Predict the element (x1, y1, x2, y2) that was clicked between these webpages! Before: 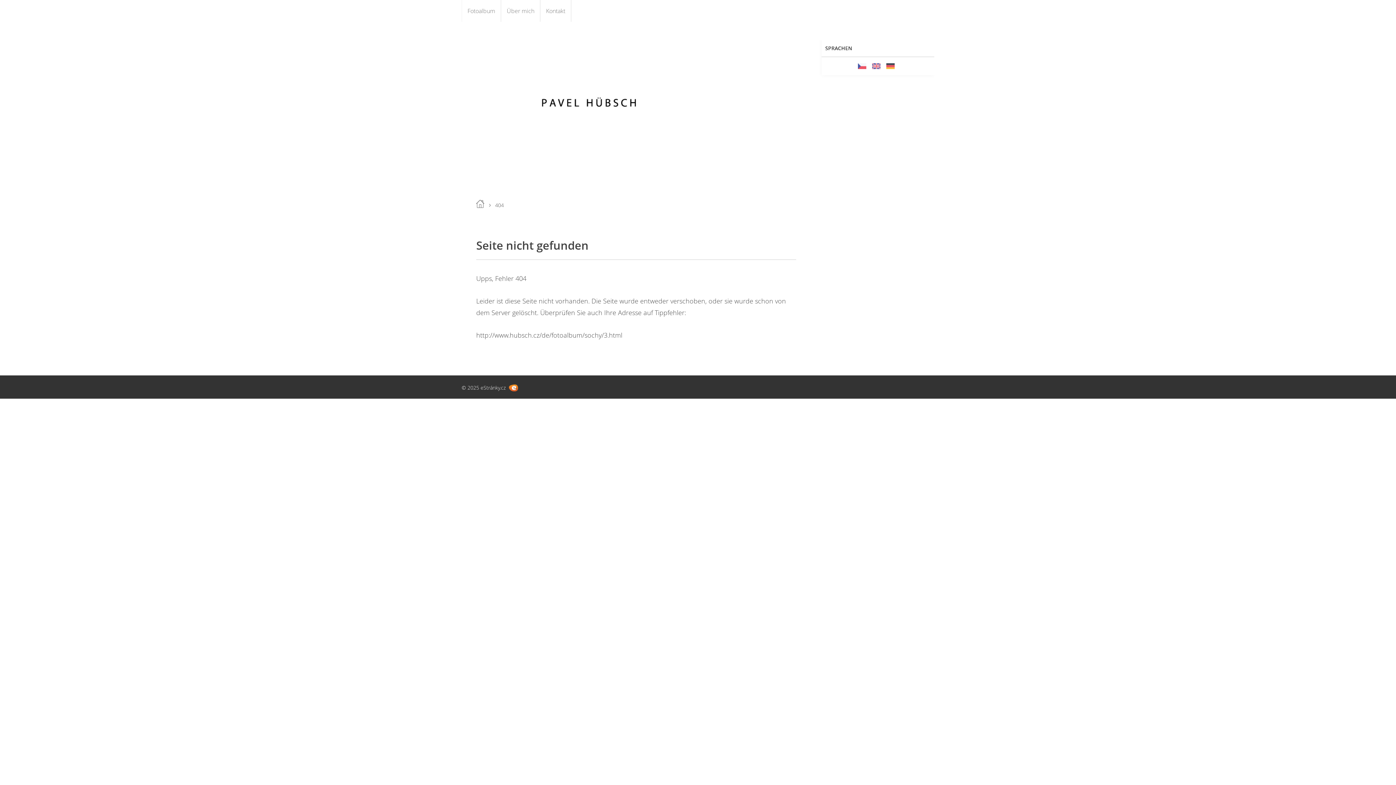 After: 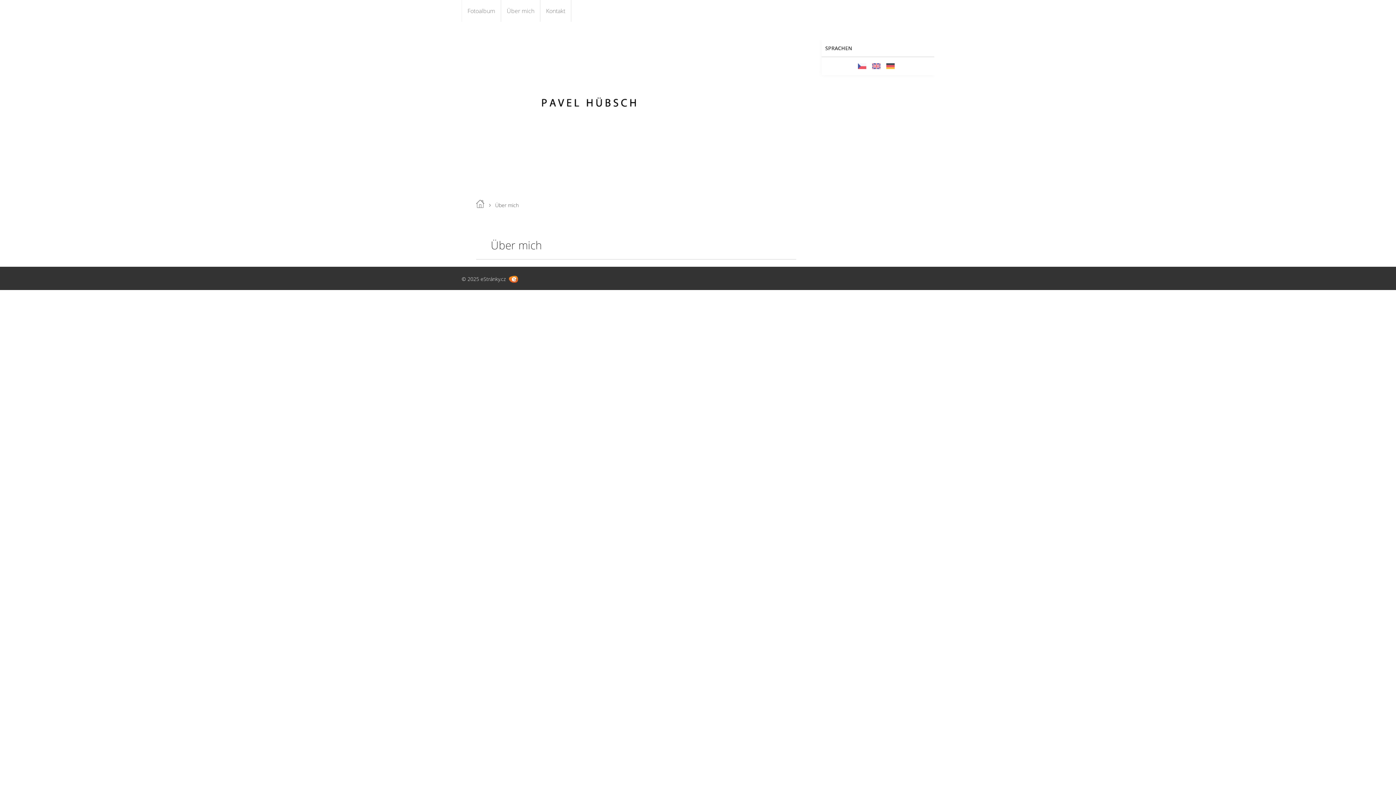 Action: label: Über mich bbox: (501, 0, 540, 21)